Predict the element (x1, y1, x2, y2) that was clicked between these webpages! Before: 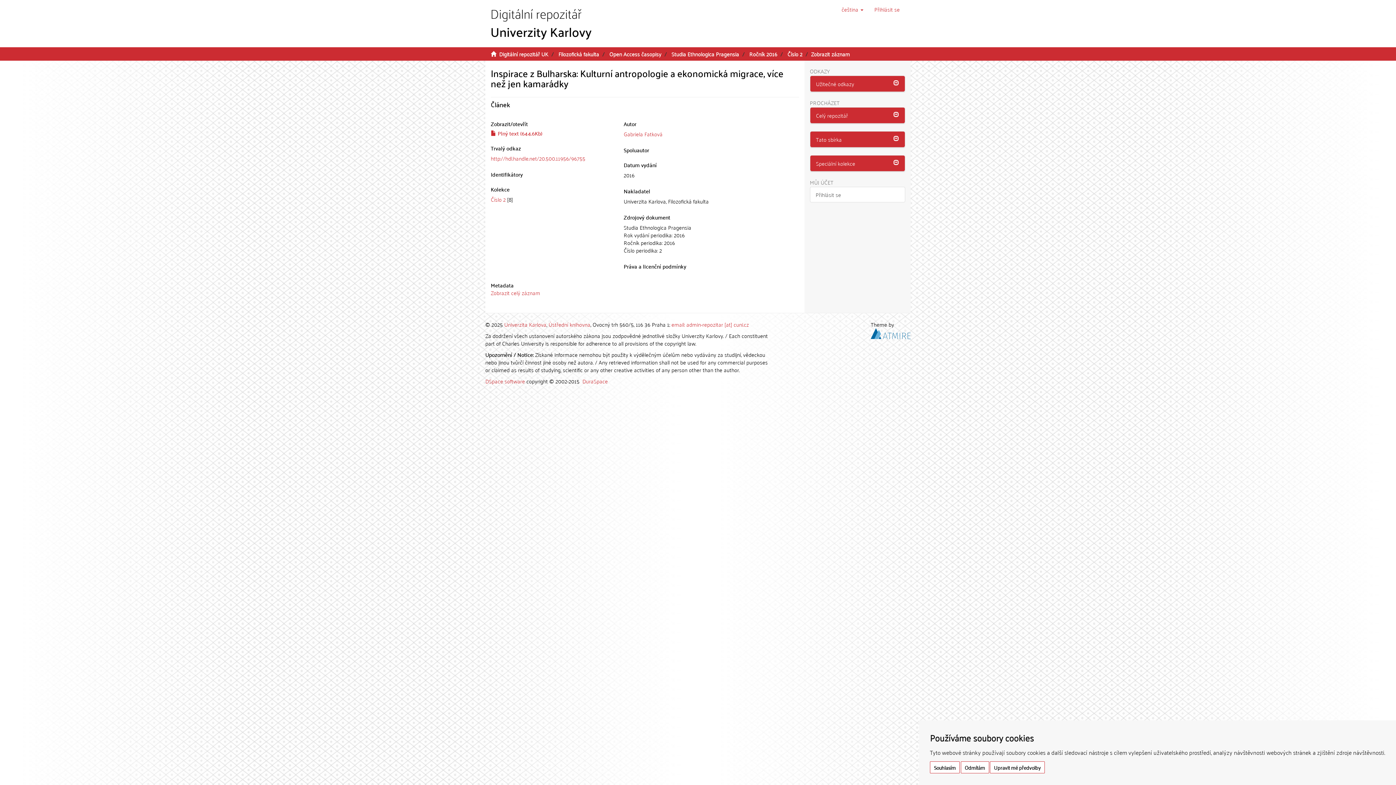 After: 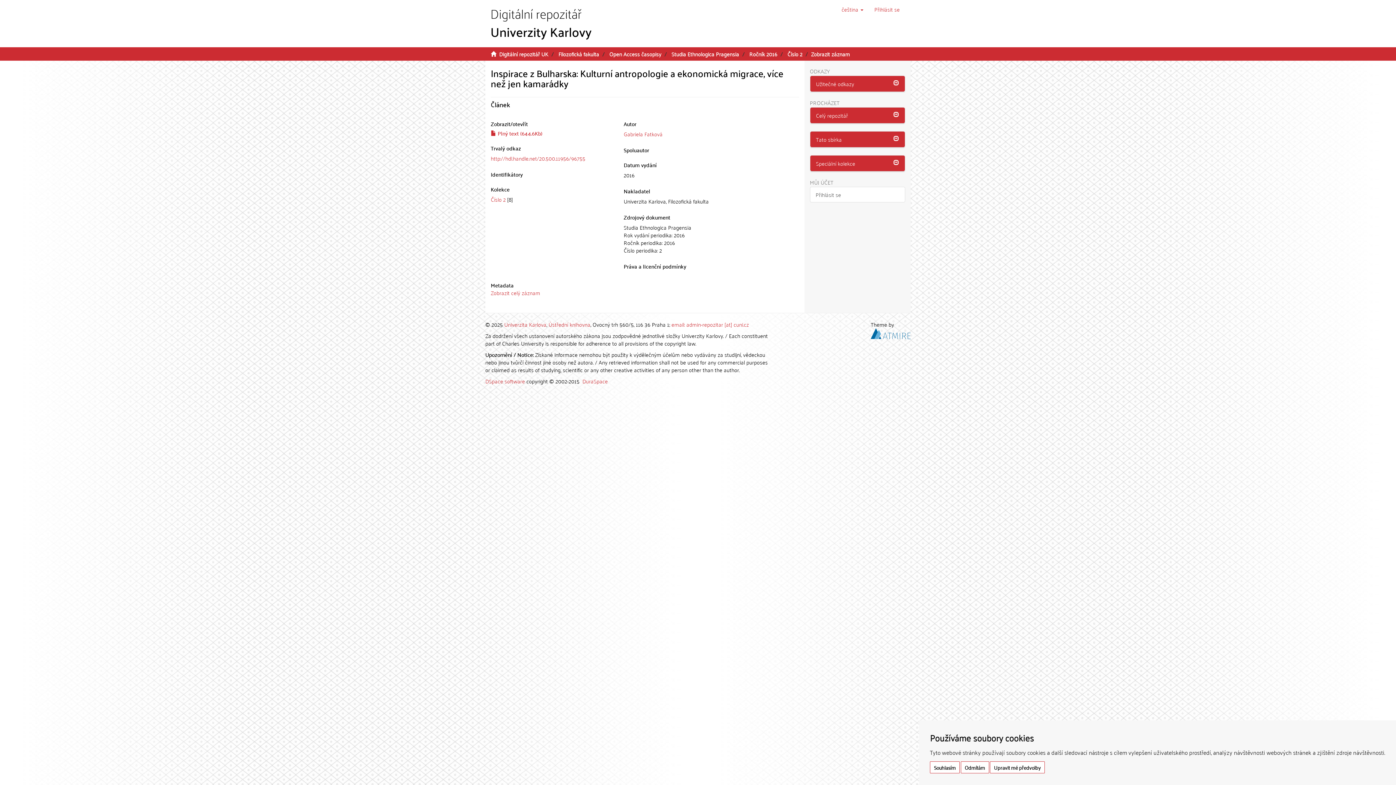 Action: label: http://hdl.handle.net/20.500.11956/96755 bbox: (490, 153, 585, 163)